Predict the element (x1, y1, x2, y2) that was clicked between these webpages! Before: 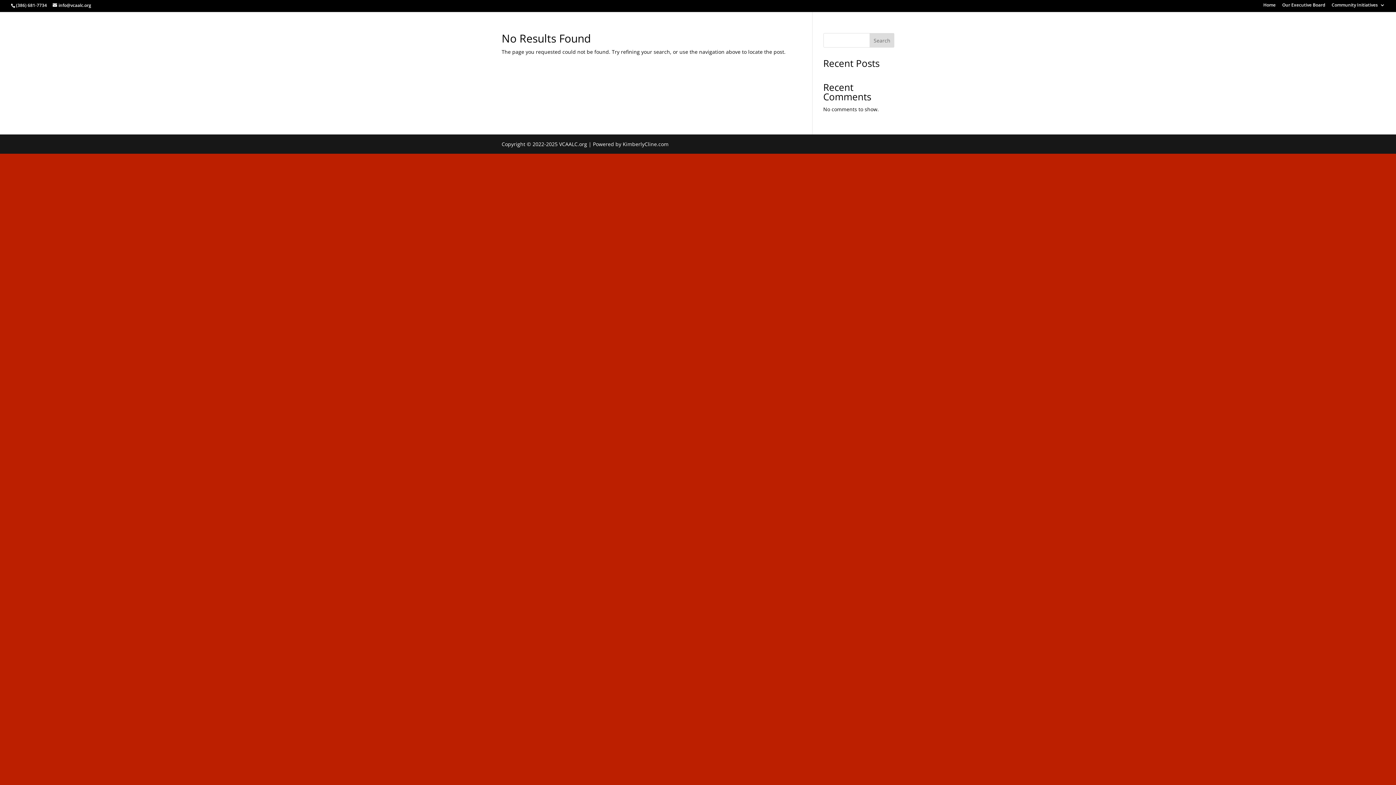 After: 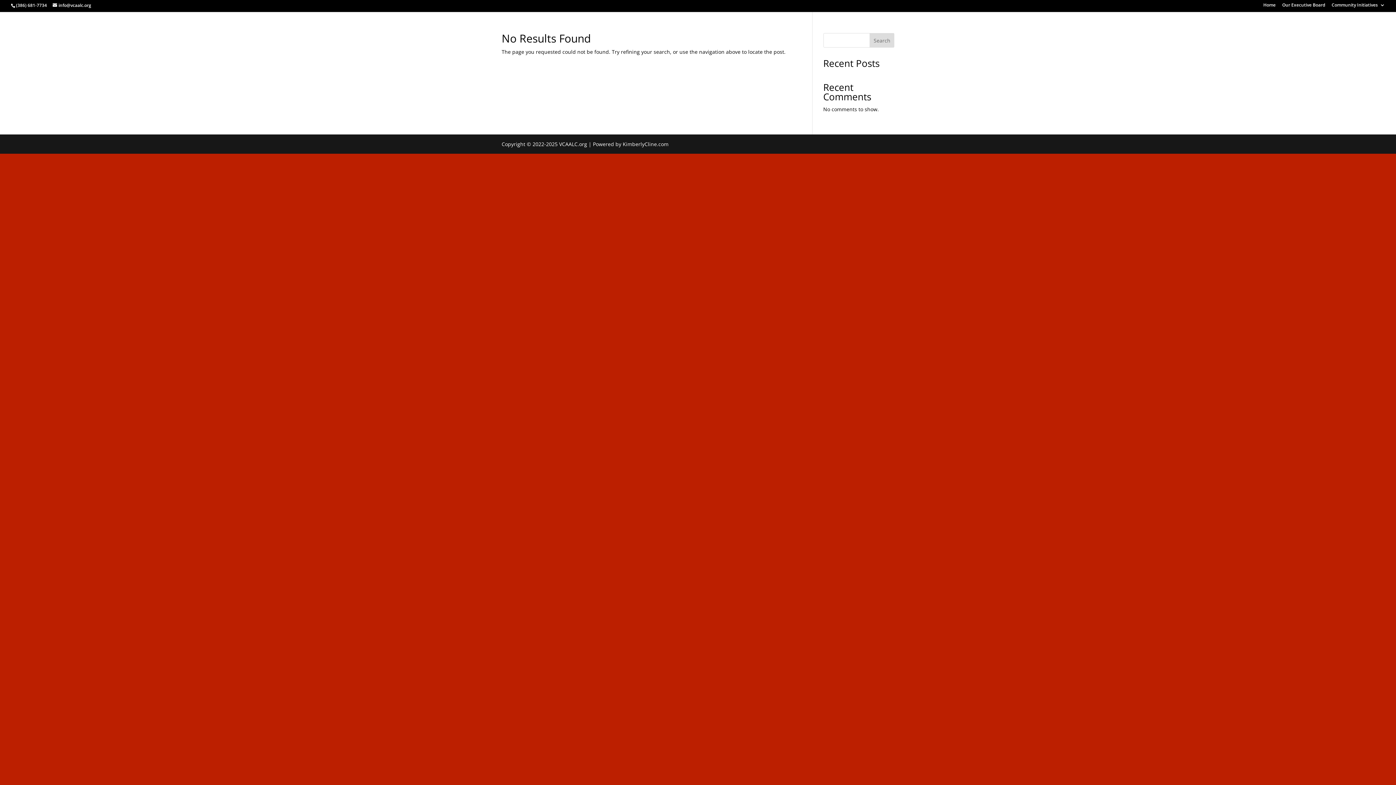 Action: bbox: (869, 33, 894, 47) label: Search